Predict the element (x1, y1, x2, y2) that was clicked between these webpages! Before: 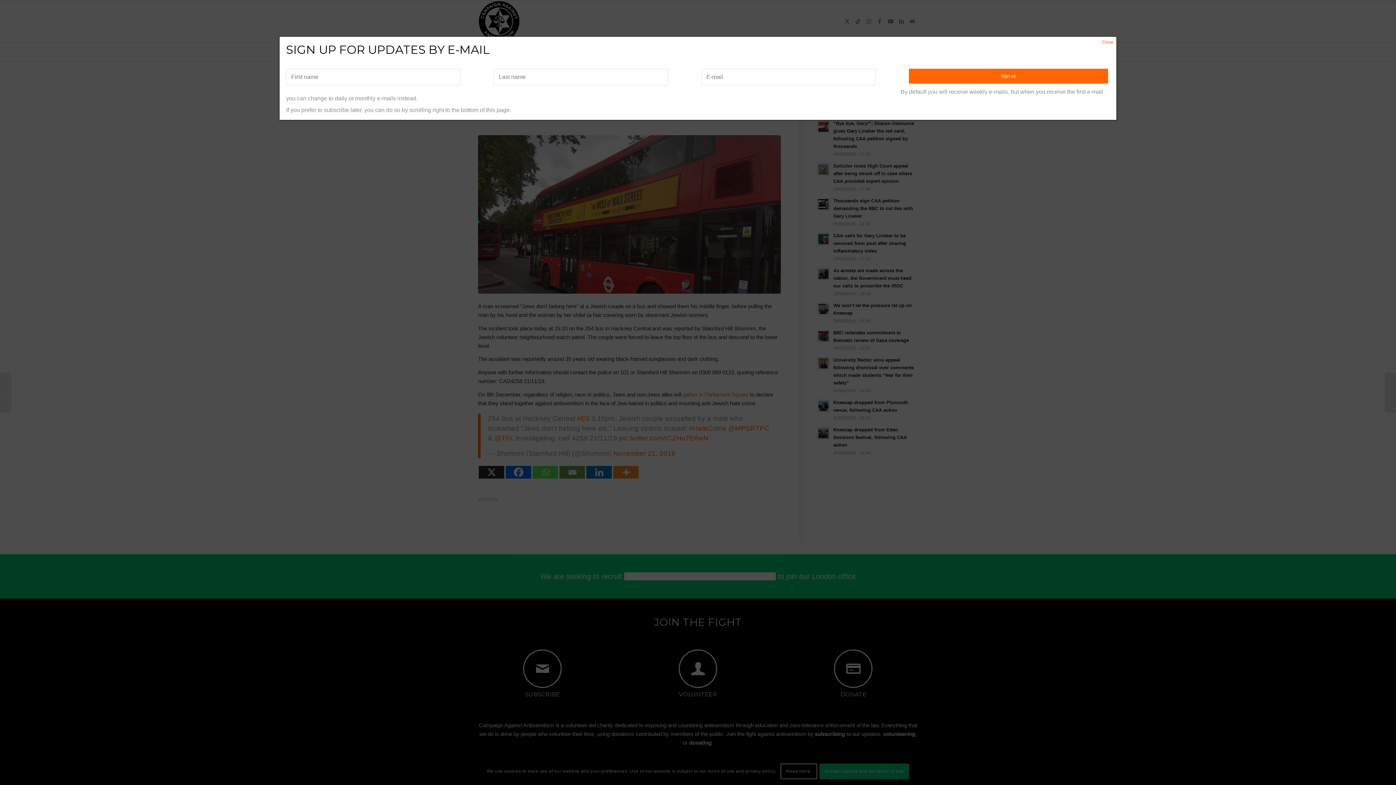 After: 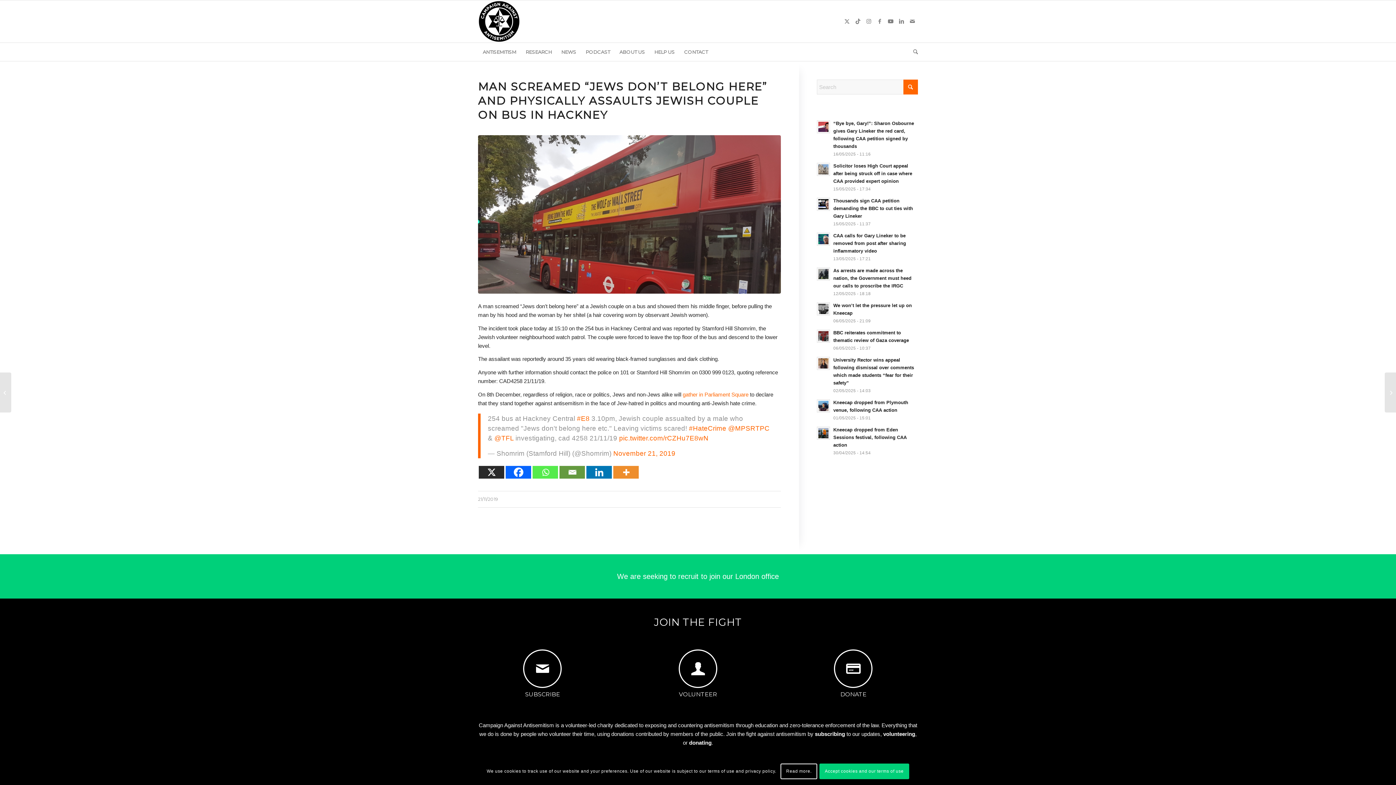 Action: label: Close bbox: (1099, 36, 1116, 47)